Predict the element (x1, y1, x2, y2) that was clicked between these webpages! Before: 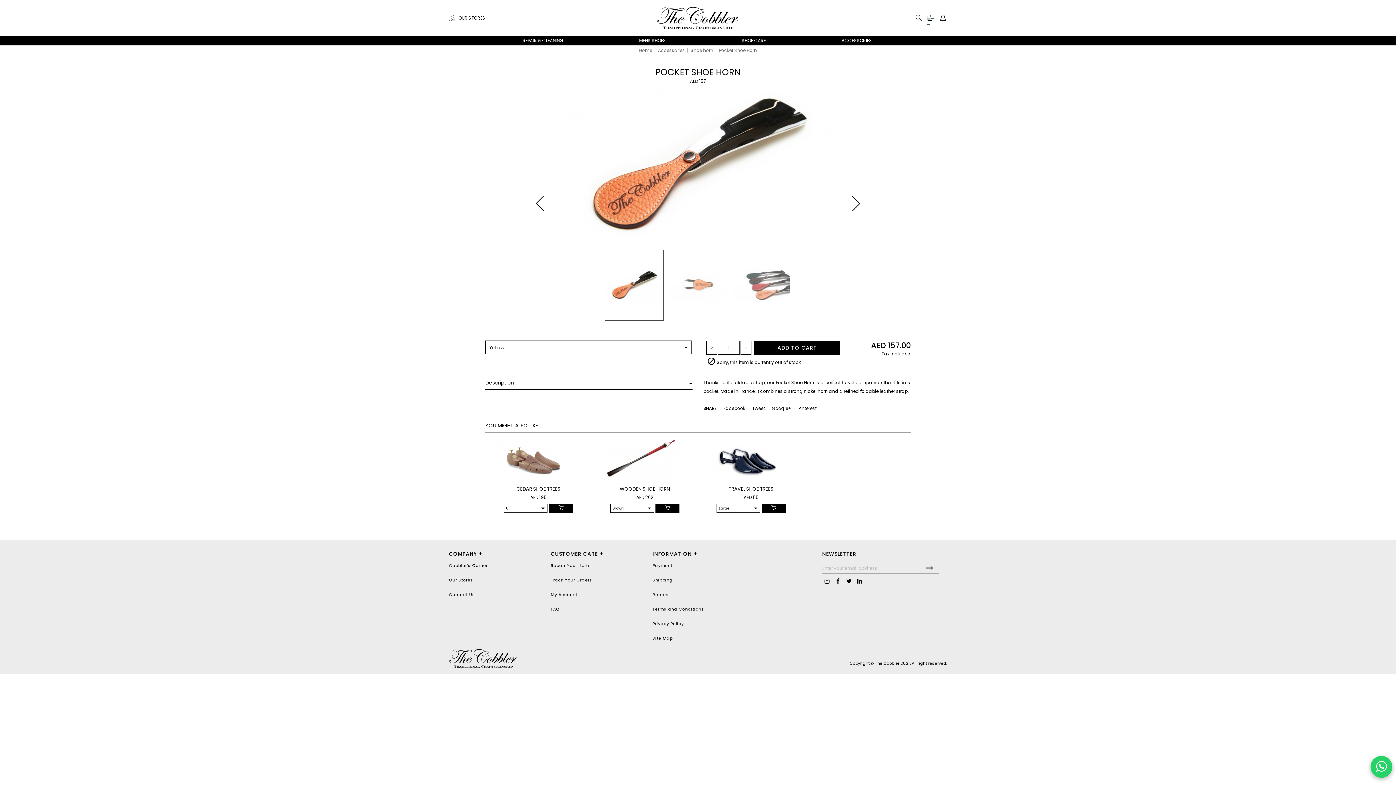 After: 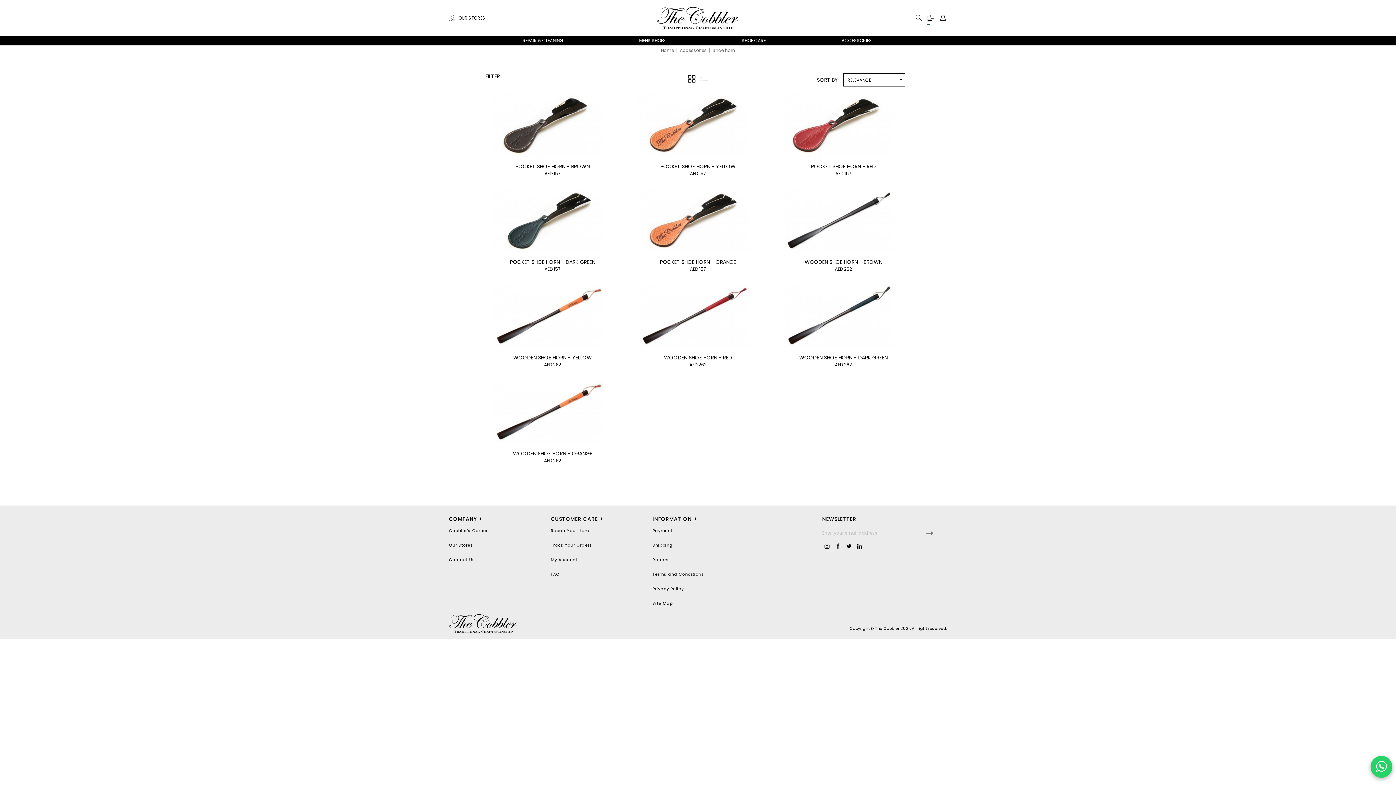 Action: label: Shoe horn  bbox: (690, 47, 714, 53)